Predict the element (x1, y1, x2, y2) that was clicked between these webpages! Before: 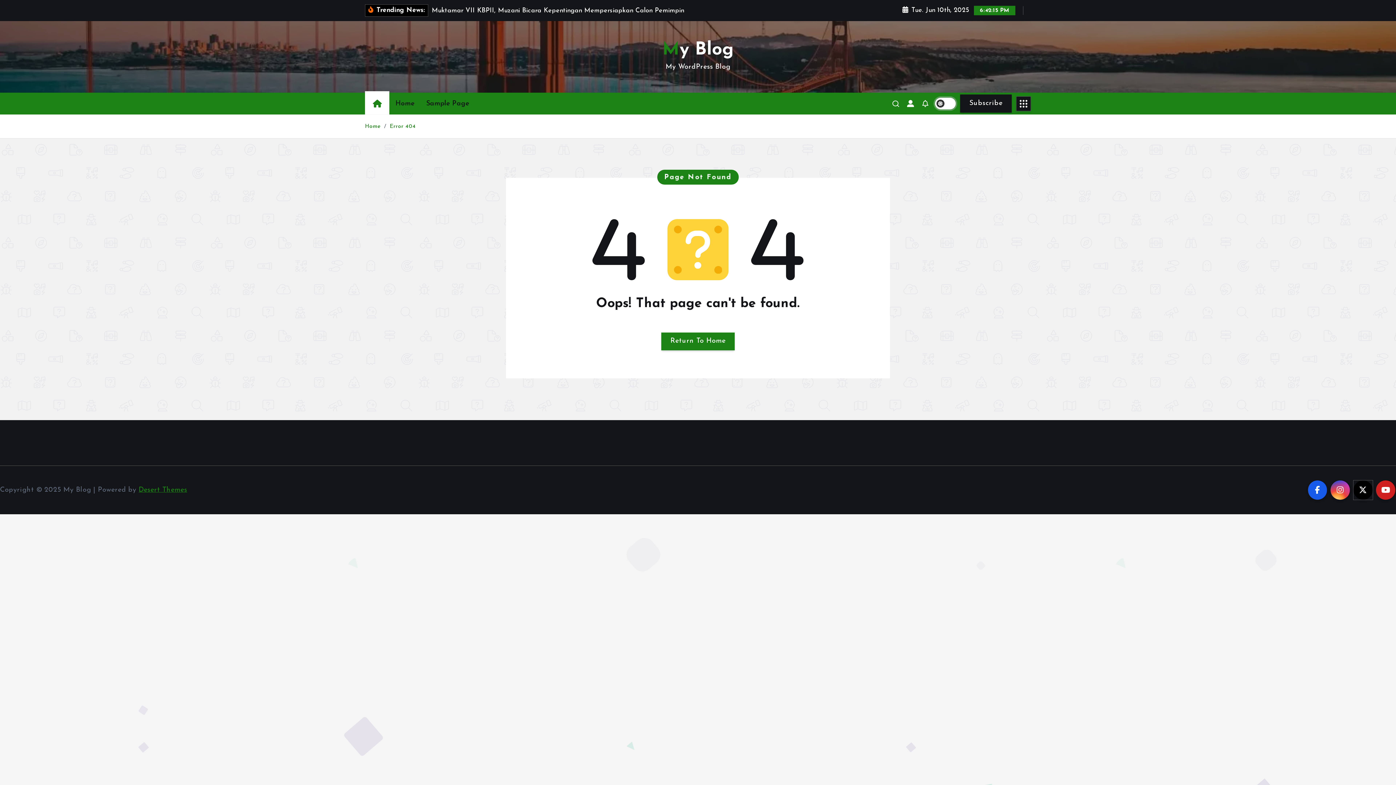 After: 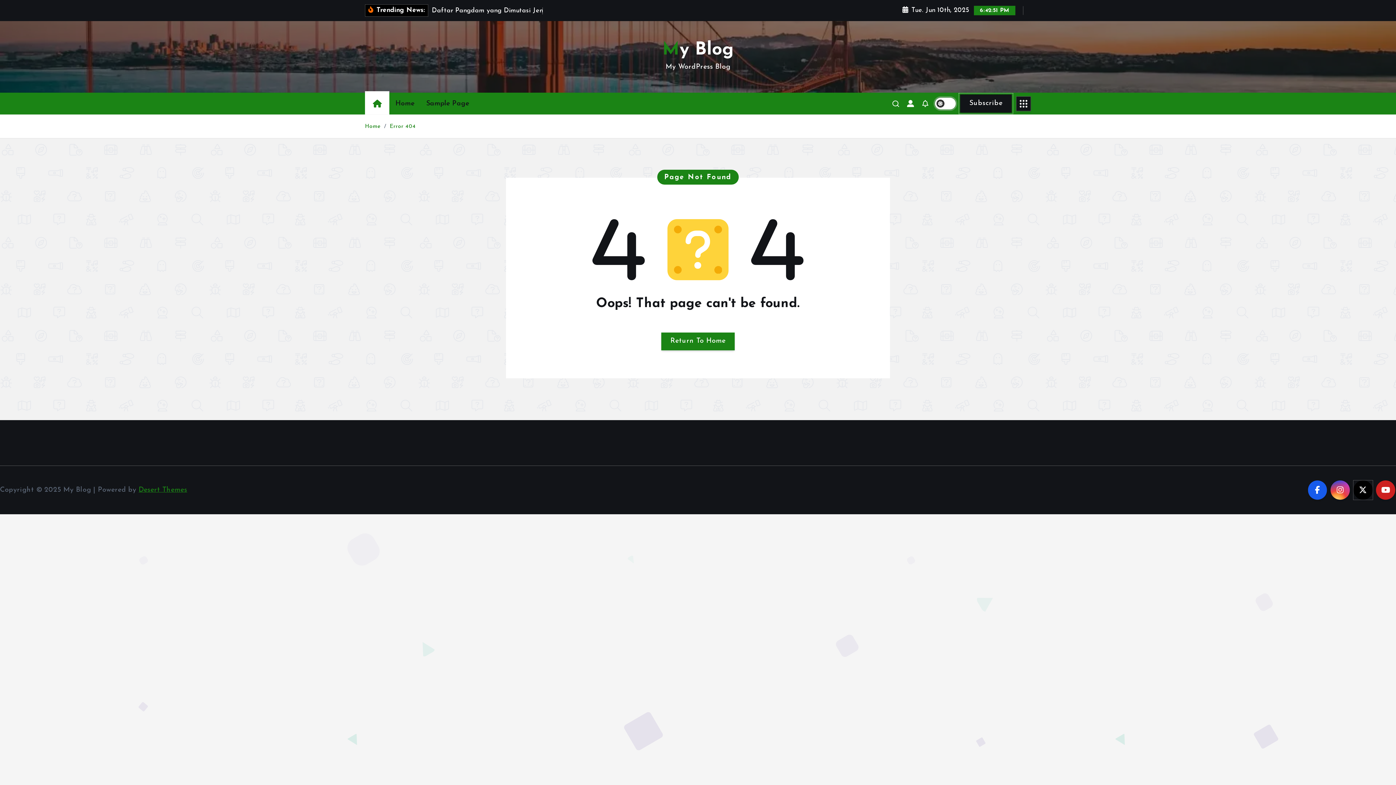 Action: bbox: (960, 94, 1012, 112) label: Subscribe